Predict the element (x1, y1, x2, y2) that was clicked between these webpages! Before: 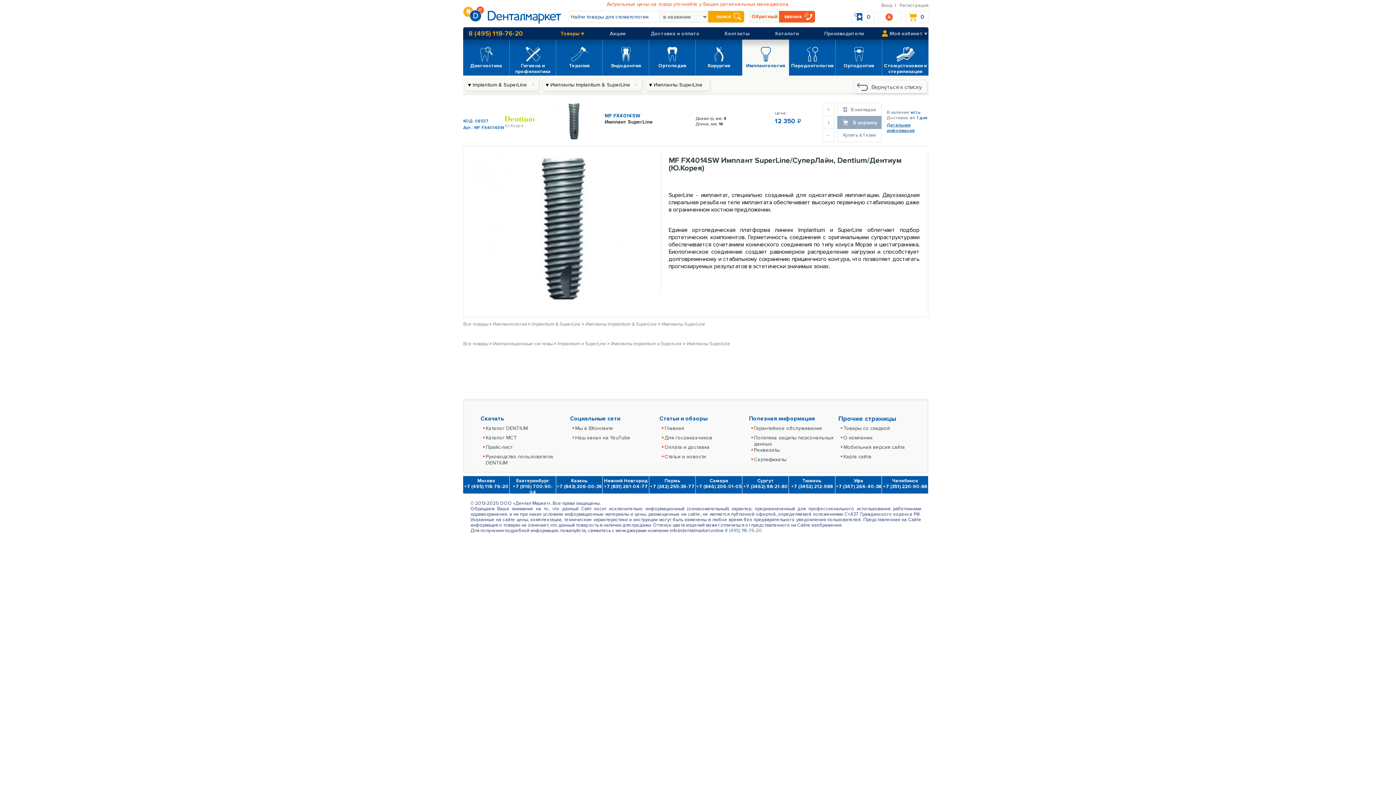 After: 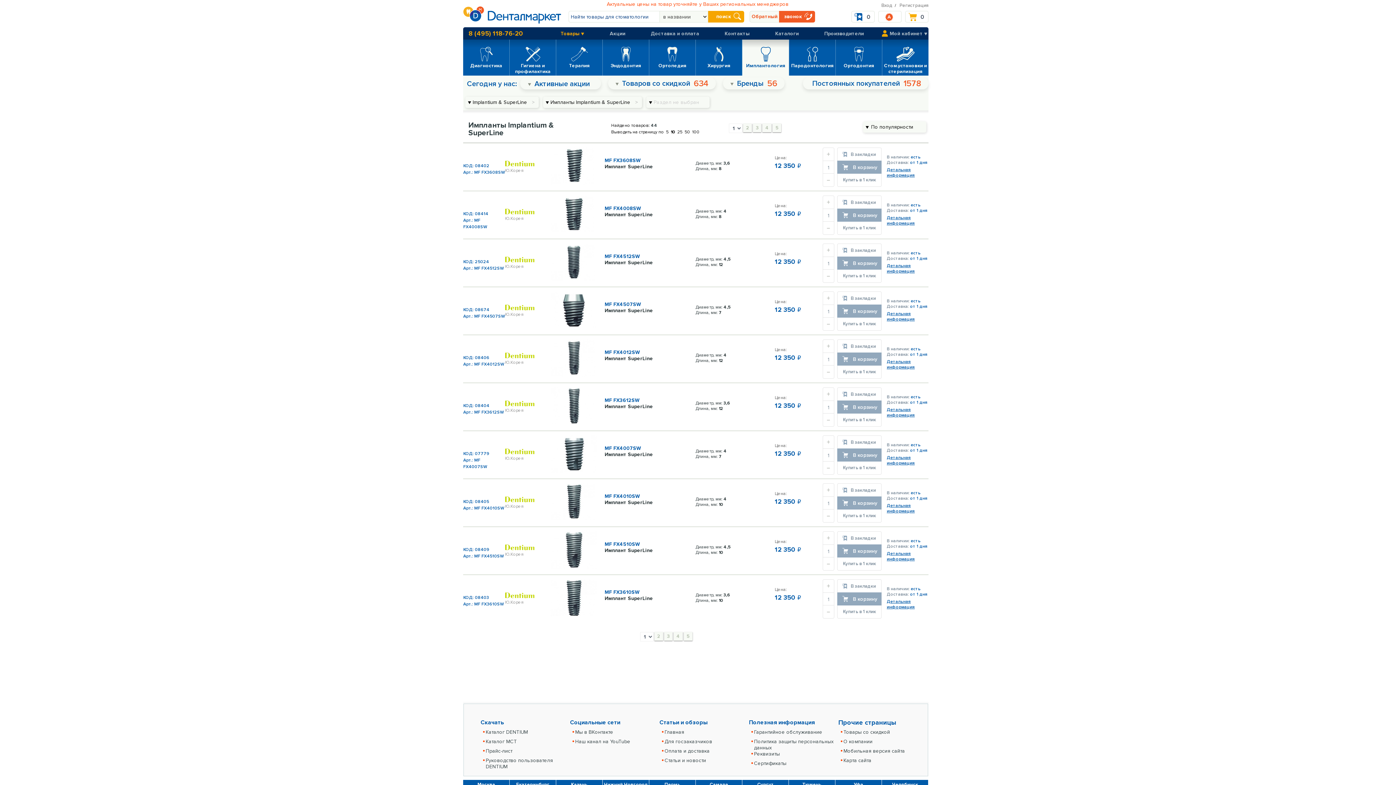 Action: bbox: (585, 321, 658, 327) label: Импланты Implantium & SuperLine 